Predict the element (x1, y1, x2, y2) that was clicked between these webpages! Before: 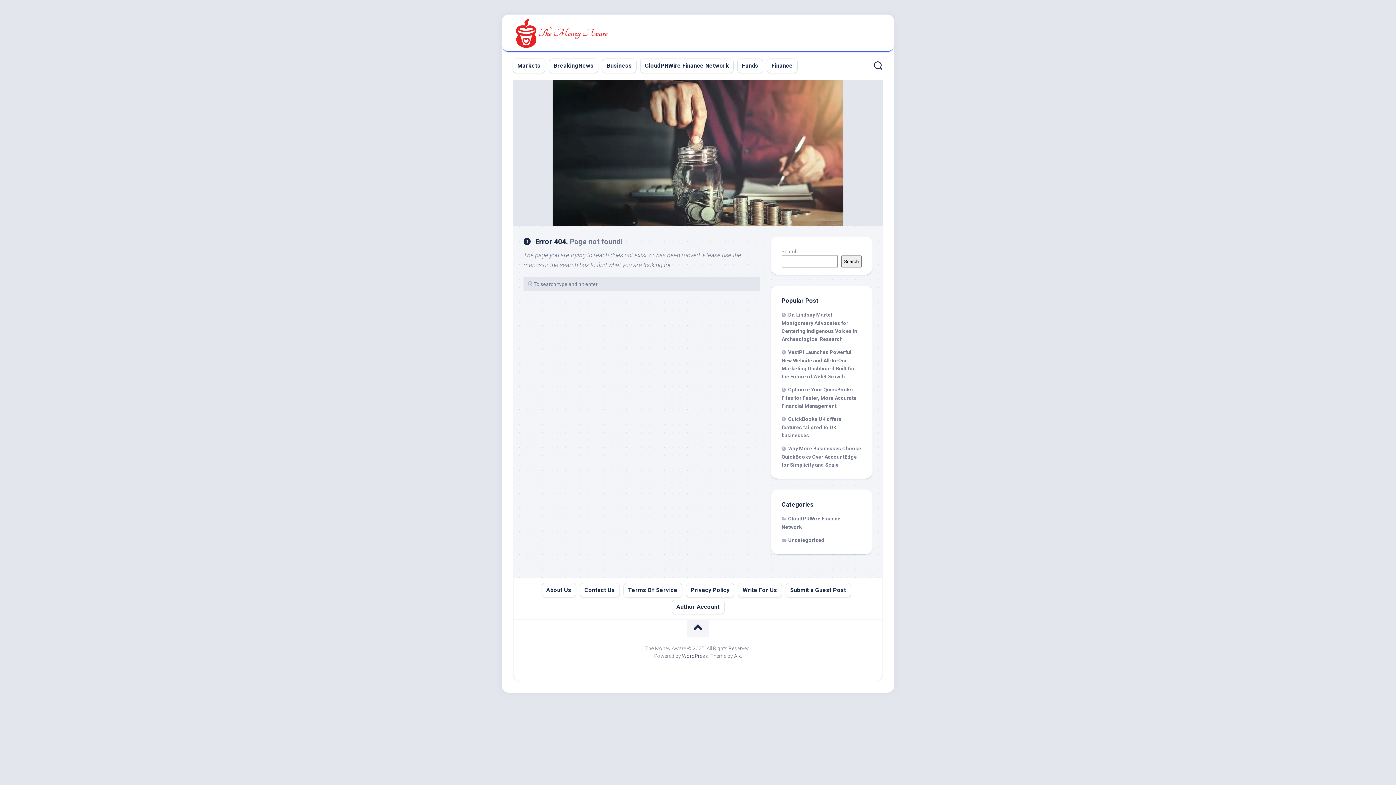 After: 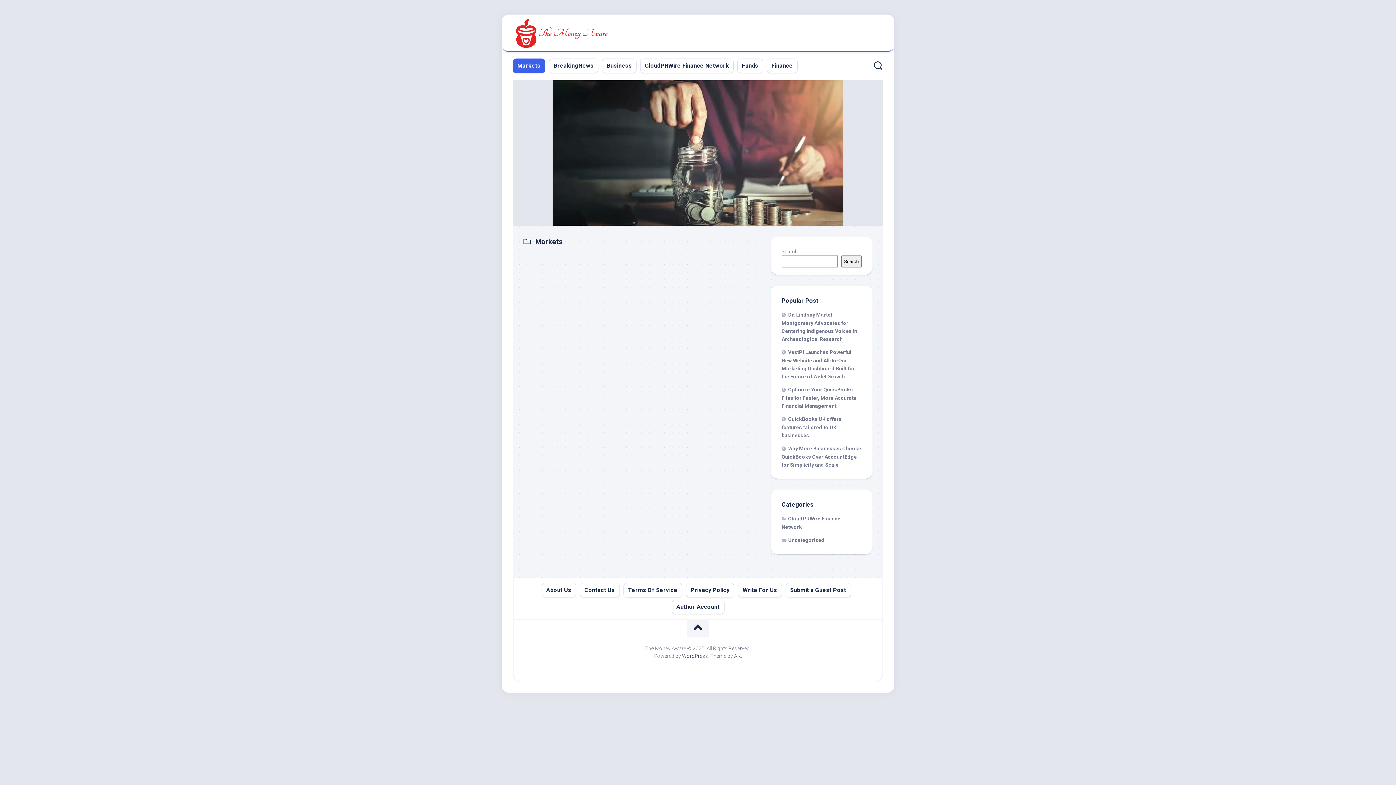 Action: bbox: (517, 61, 540, 69) label: Markets